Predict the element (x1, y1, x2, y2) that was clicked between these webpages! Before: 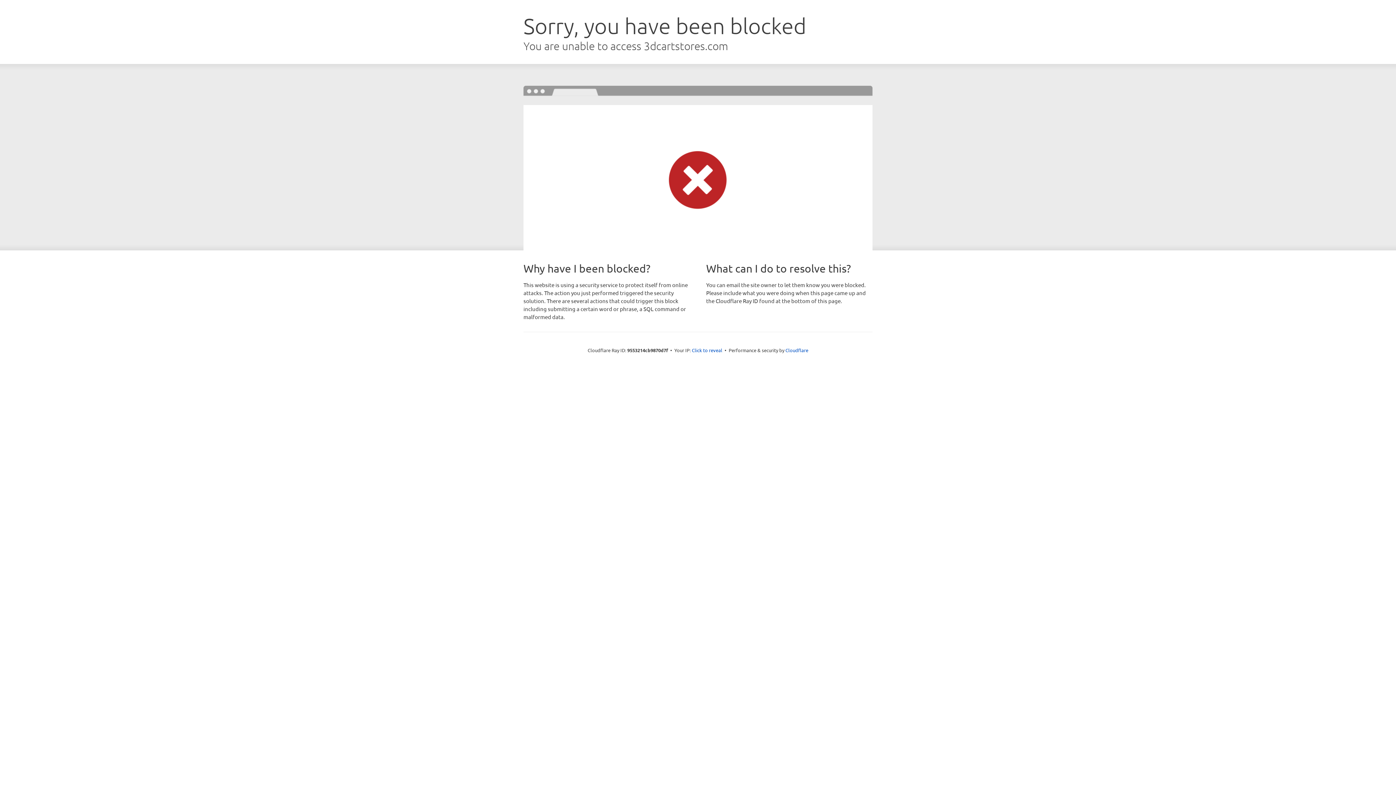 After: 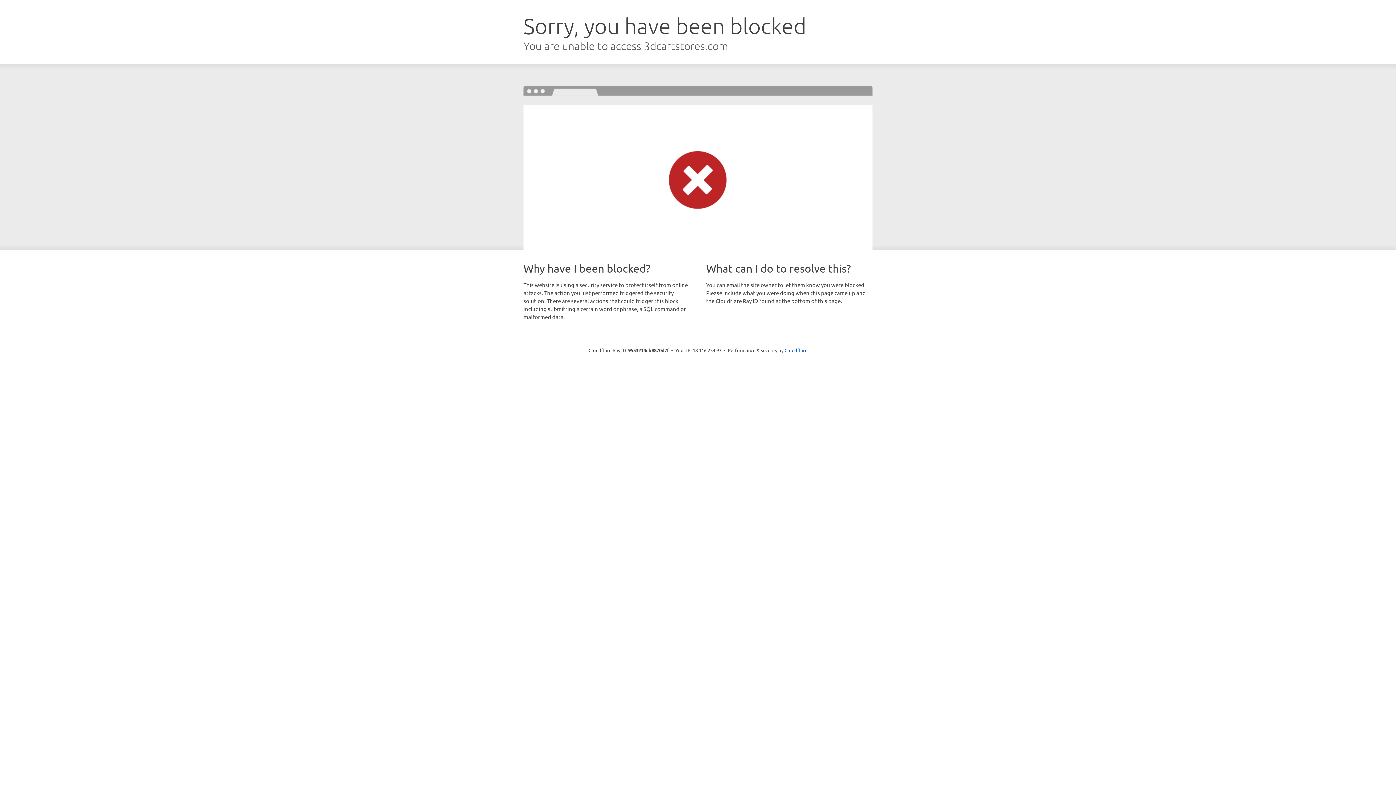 Action: bbox: (692, 346, 722, 353) label: Click to reveal